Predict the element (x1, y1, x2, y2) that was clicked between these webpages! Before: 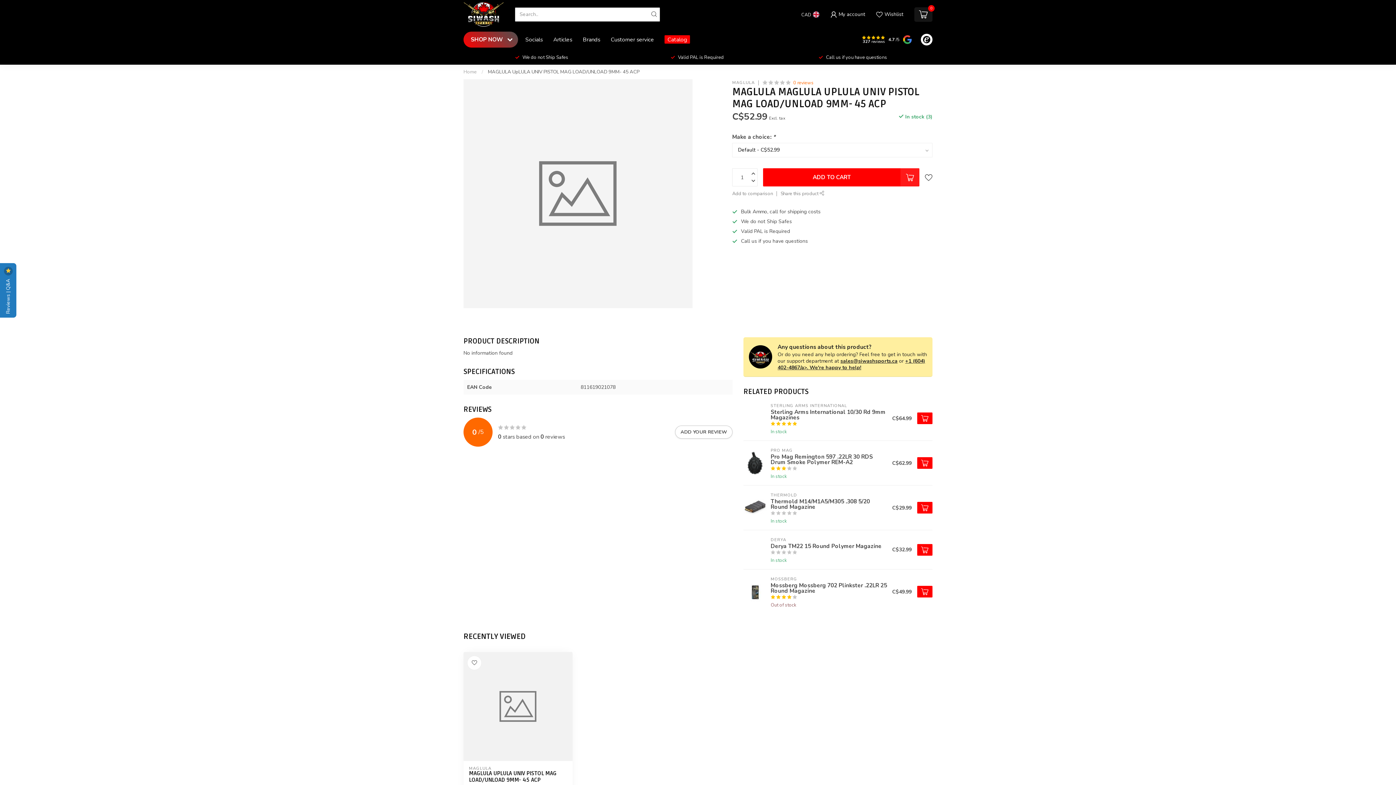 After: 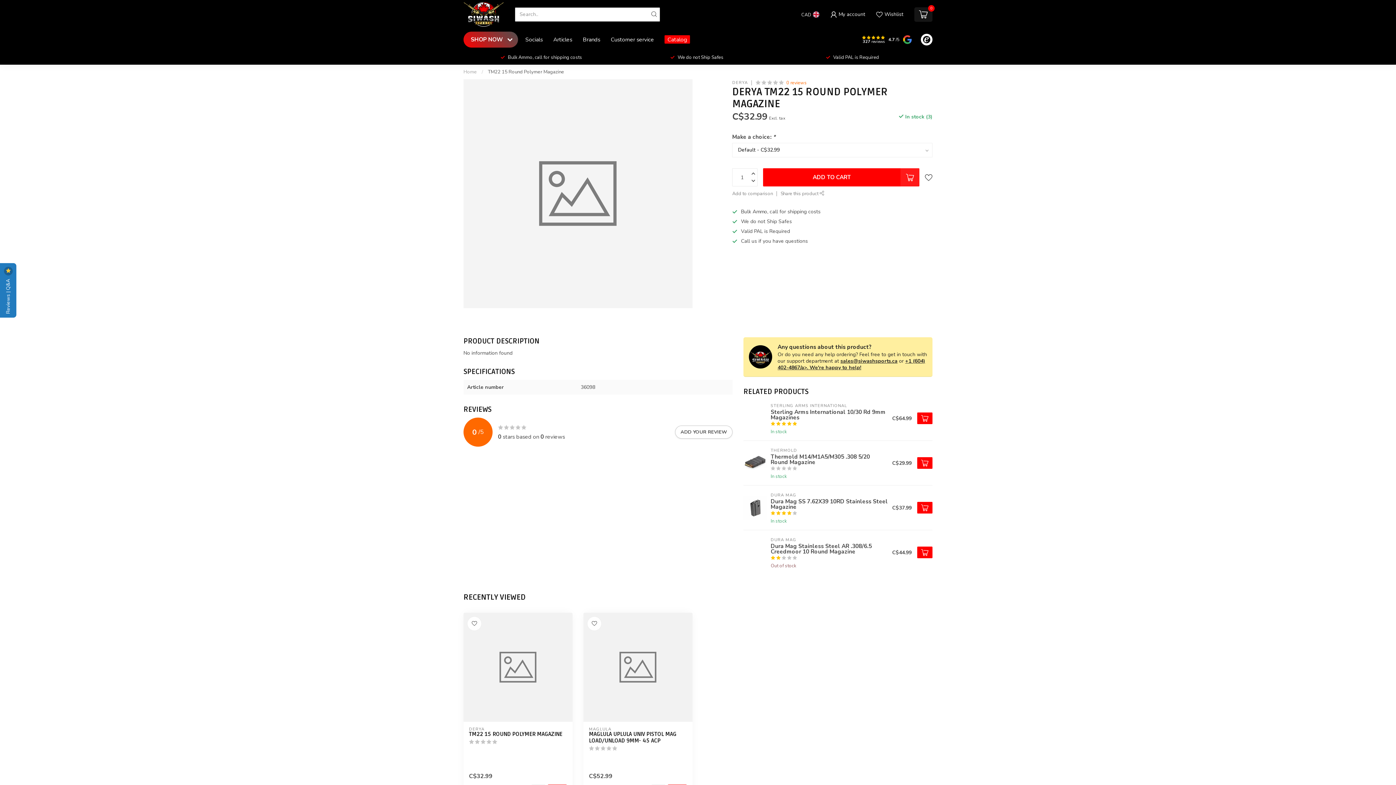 Action: bbox: (743, 538, 767, 561)